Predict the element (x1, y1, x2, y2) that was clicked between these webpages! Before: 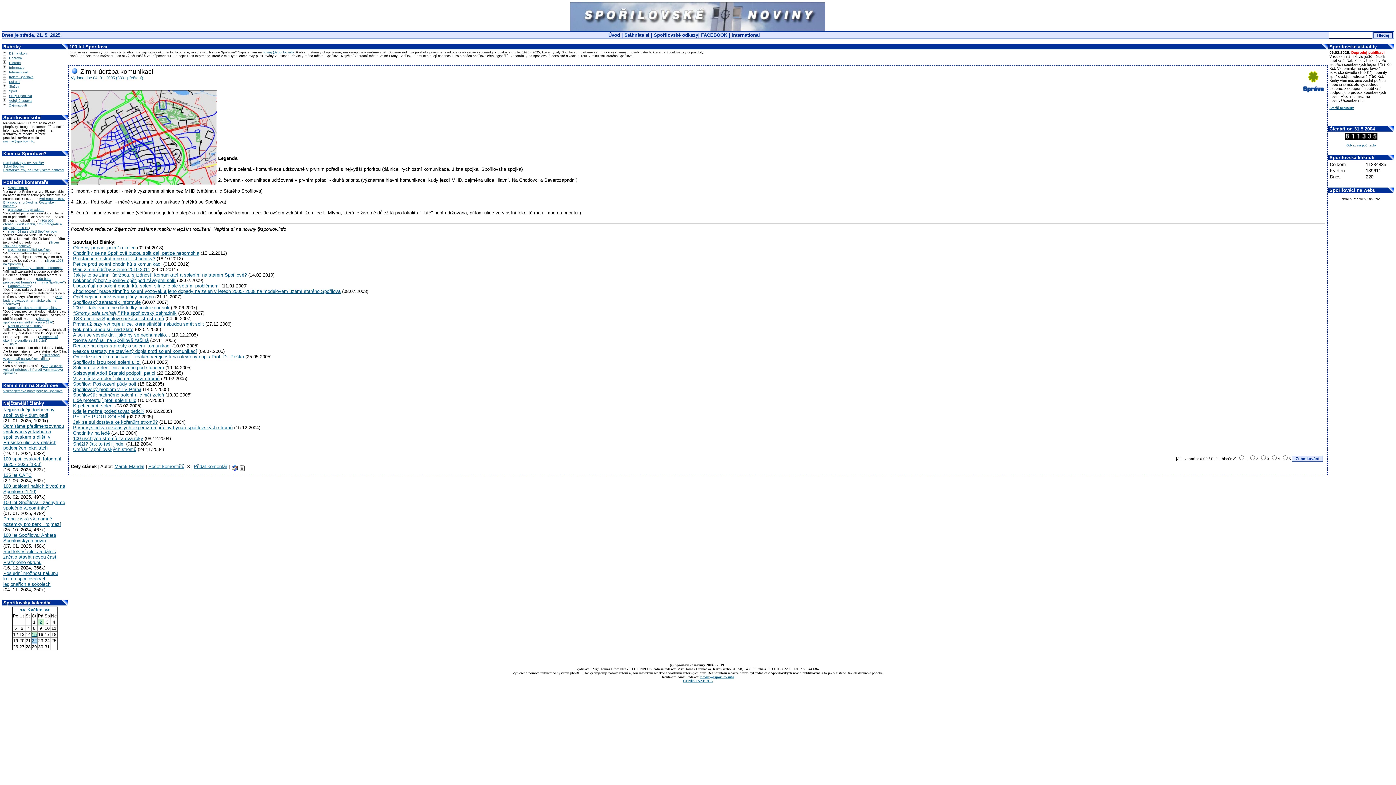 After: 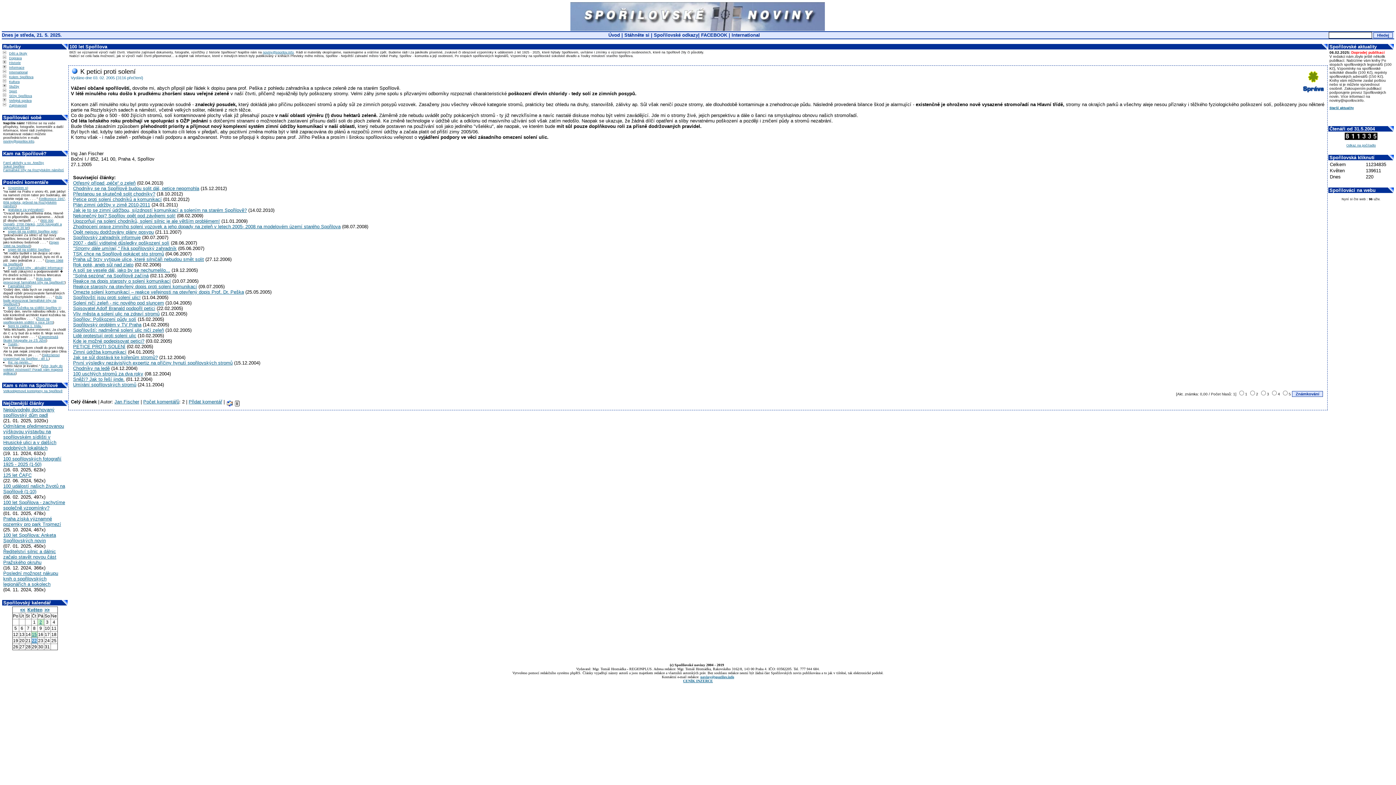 Action: label: K petici proti solení bbox: (73, 403, 113, 408)